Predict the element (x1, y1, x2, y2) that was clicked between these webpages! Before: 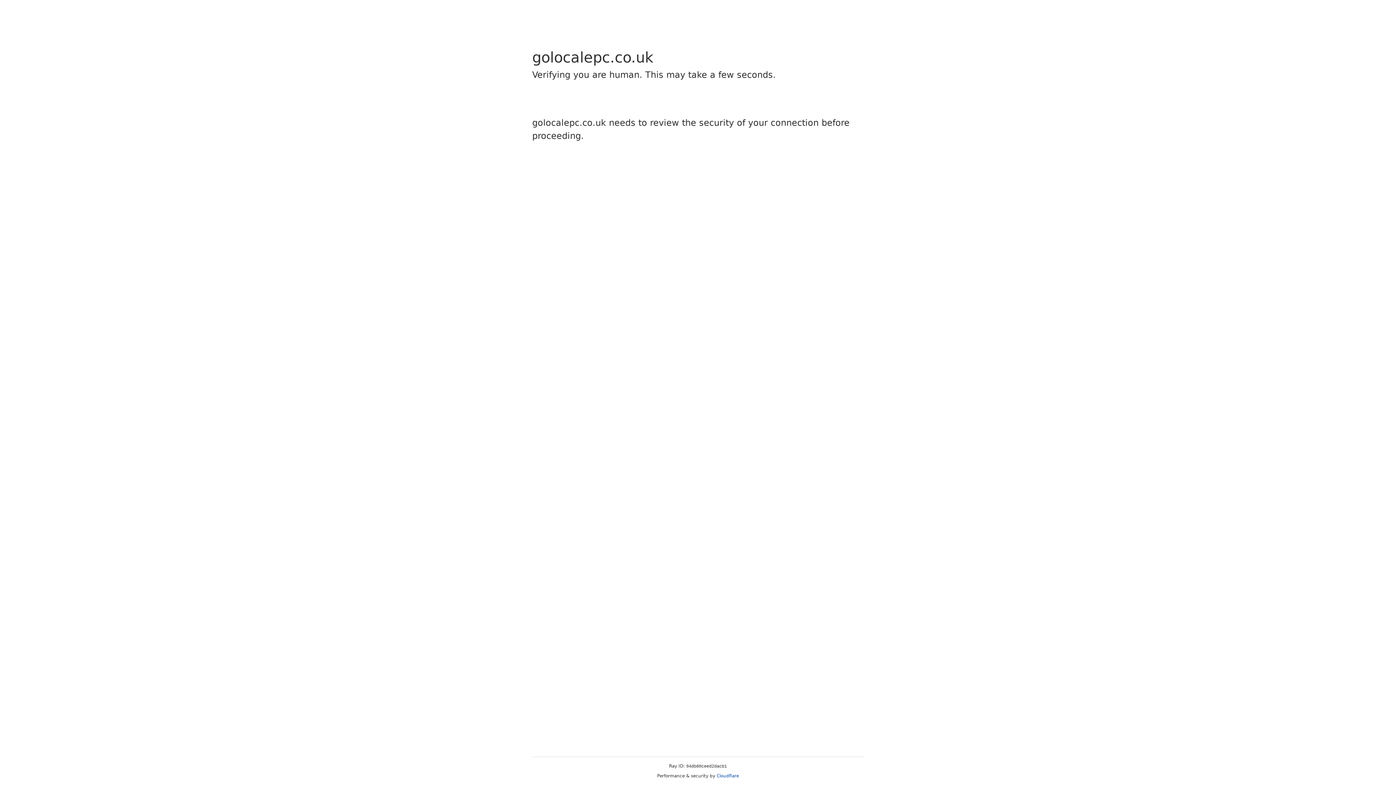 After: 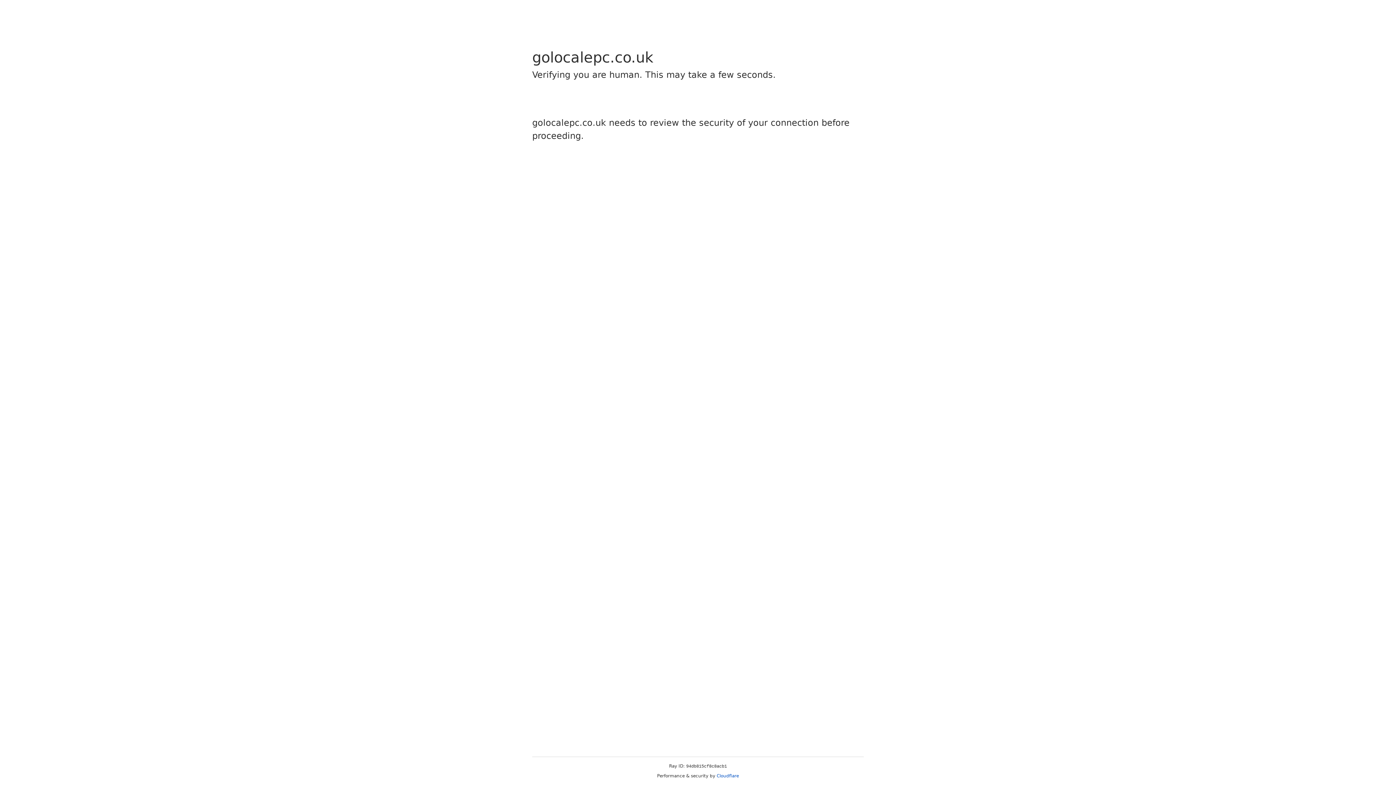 Action: bbox: (716, 773, 739, 778) label: Cloudflare